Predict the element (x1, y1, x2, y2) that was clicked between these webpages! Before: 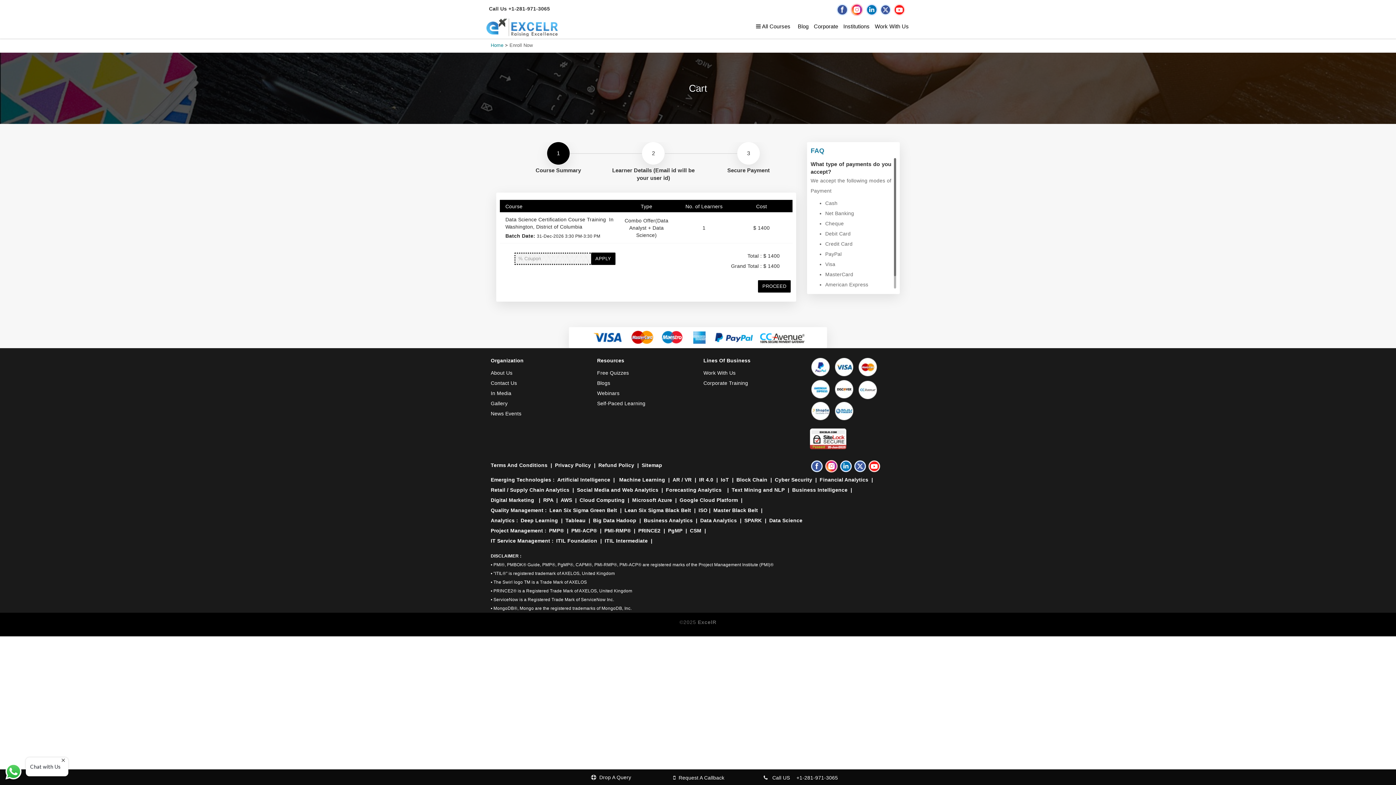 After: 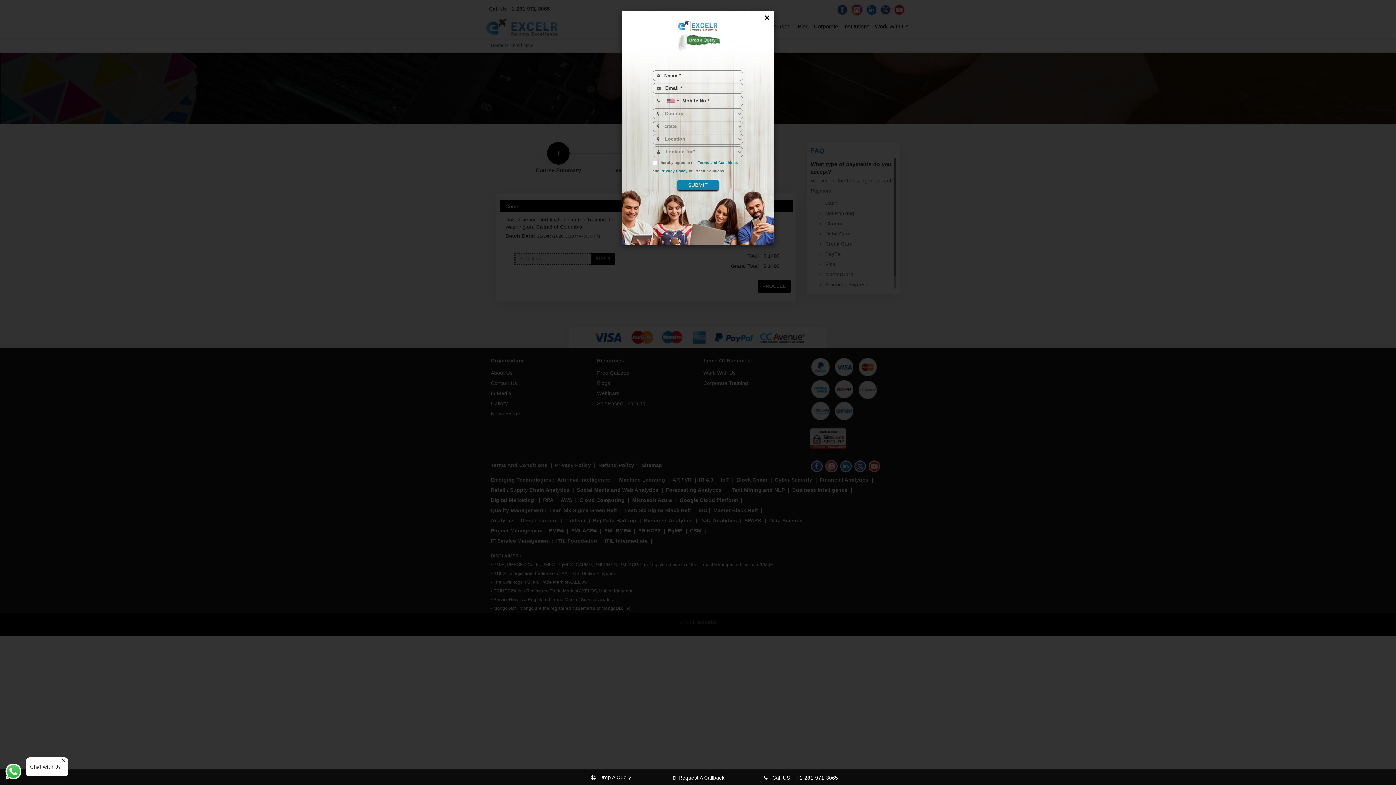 Action: bbox: (790, 773, 844, 781) label: +1-281-971-3065